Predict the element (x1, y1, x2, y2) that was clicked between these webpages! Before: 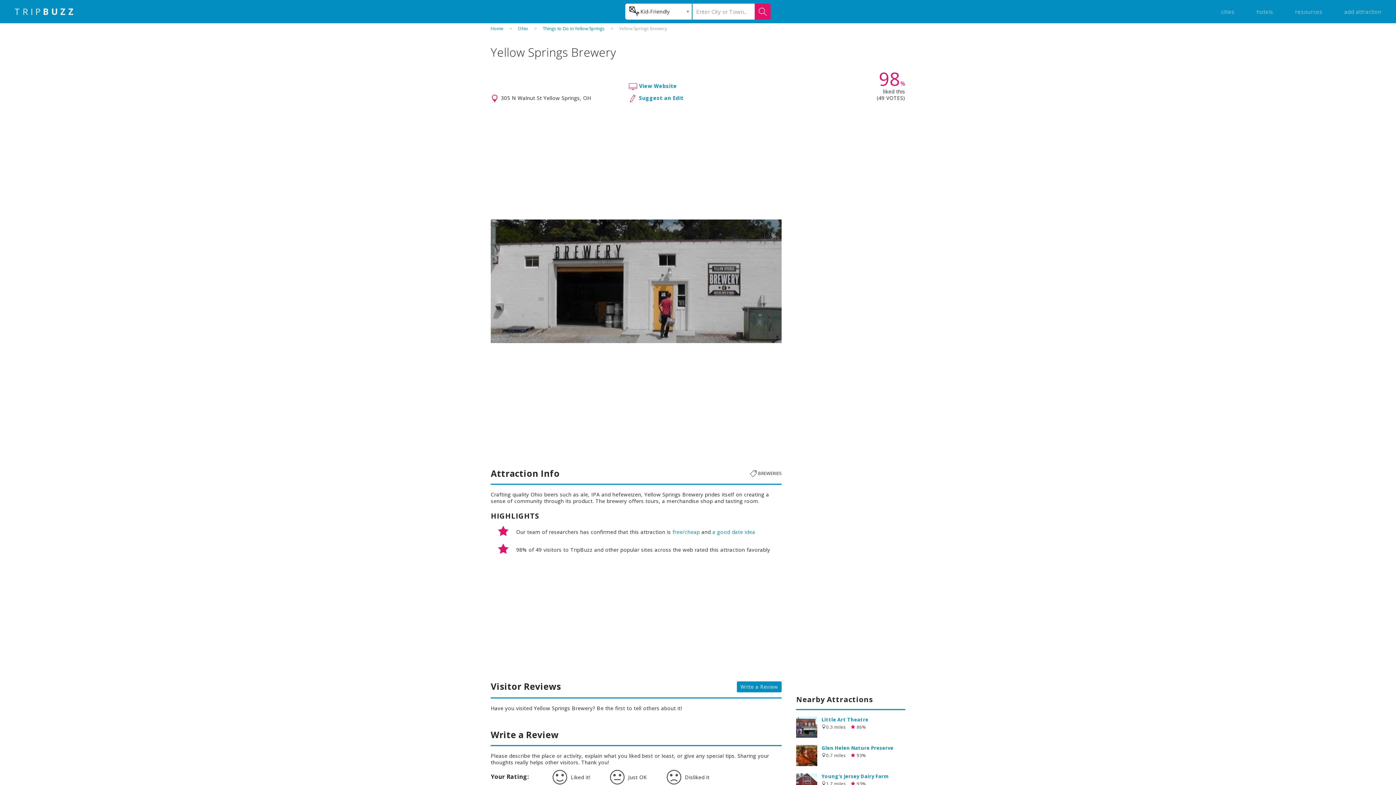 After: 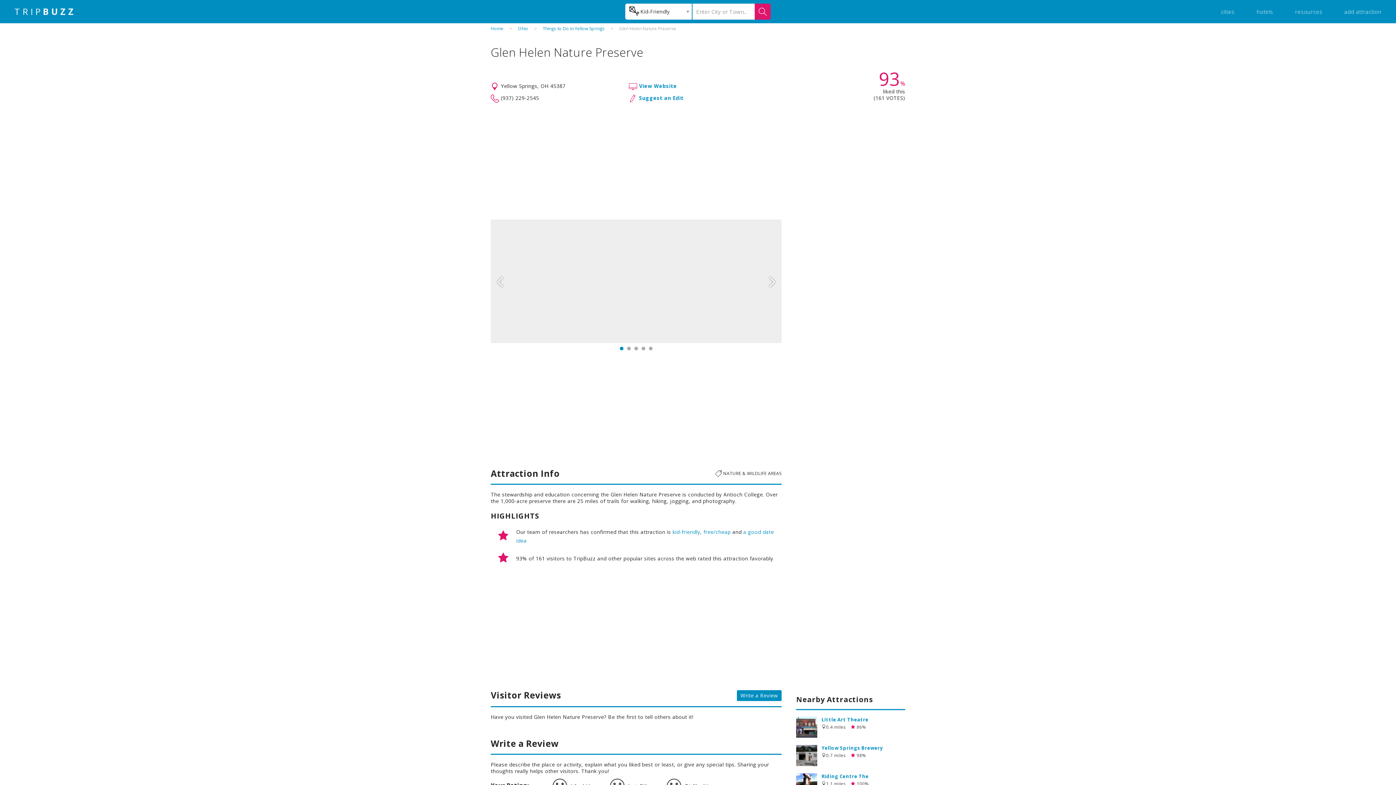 Action: bbox: (796, 745, 817, 766)